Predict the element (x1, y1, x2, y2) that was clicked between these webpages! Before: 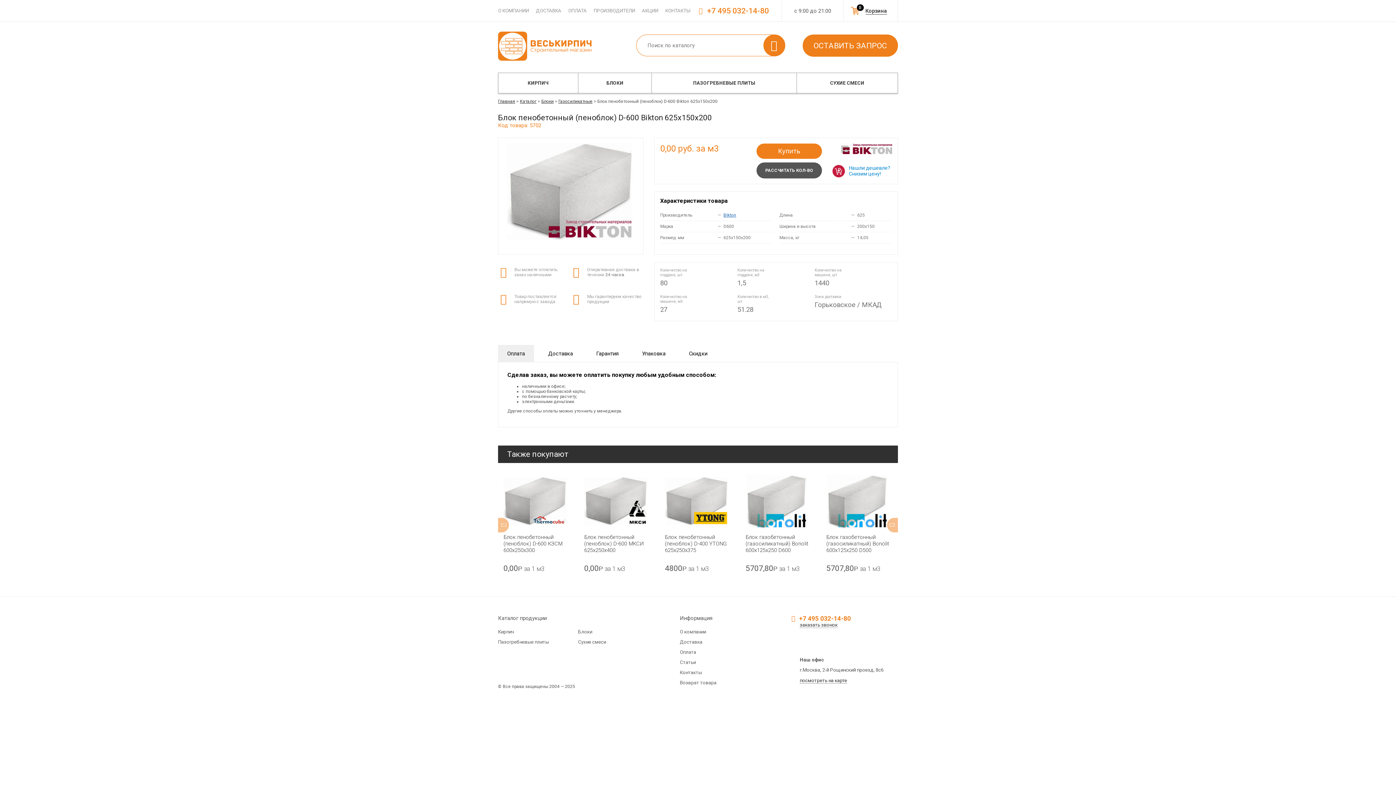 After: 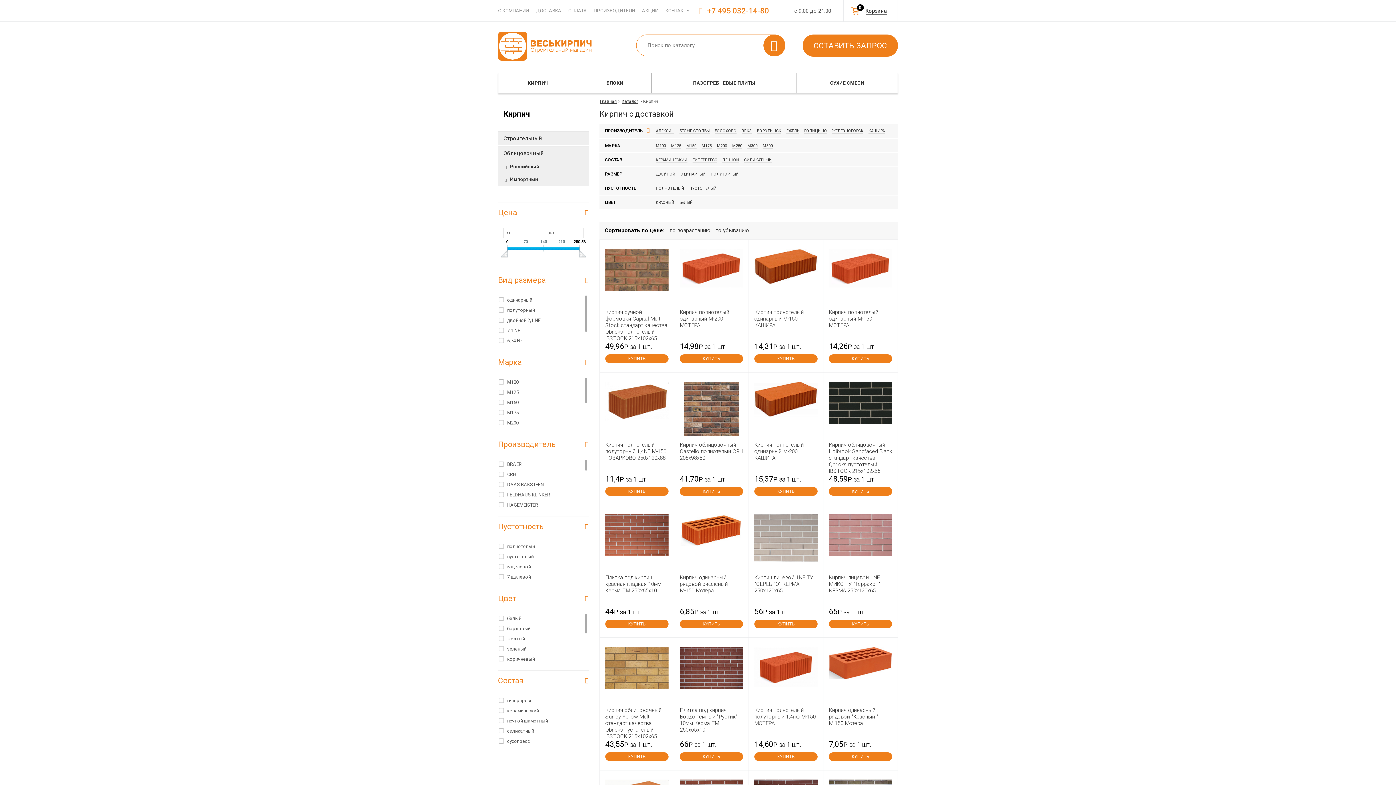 Action: bbox: (498, 629, 514, 634) label: Кирпич